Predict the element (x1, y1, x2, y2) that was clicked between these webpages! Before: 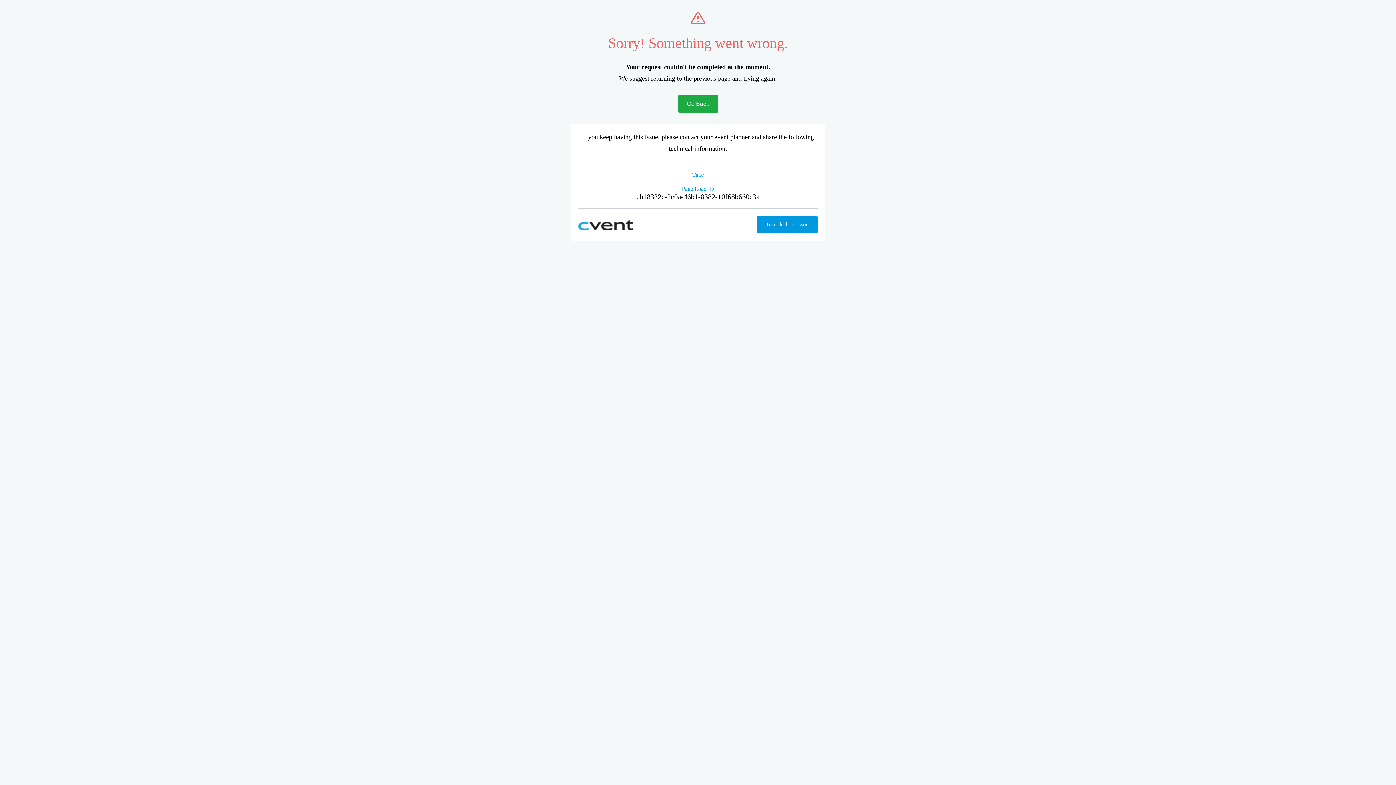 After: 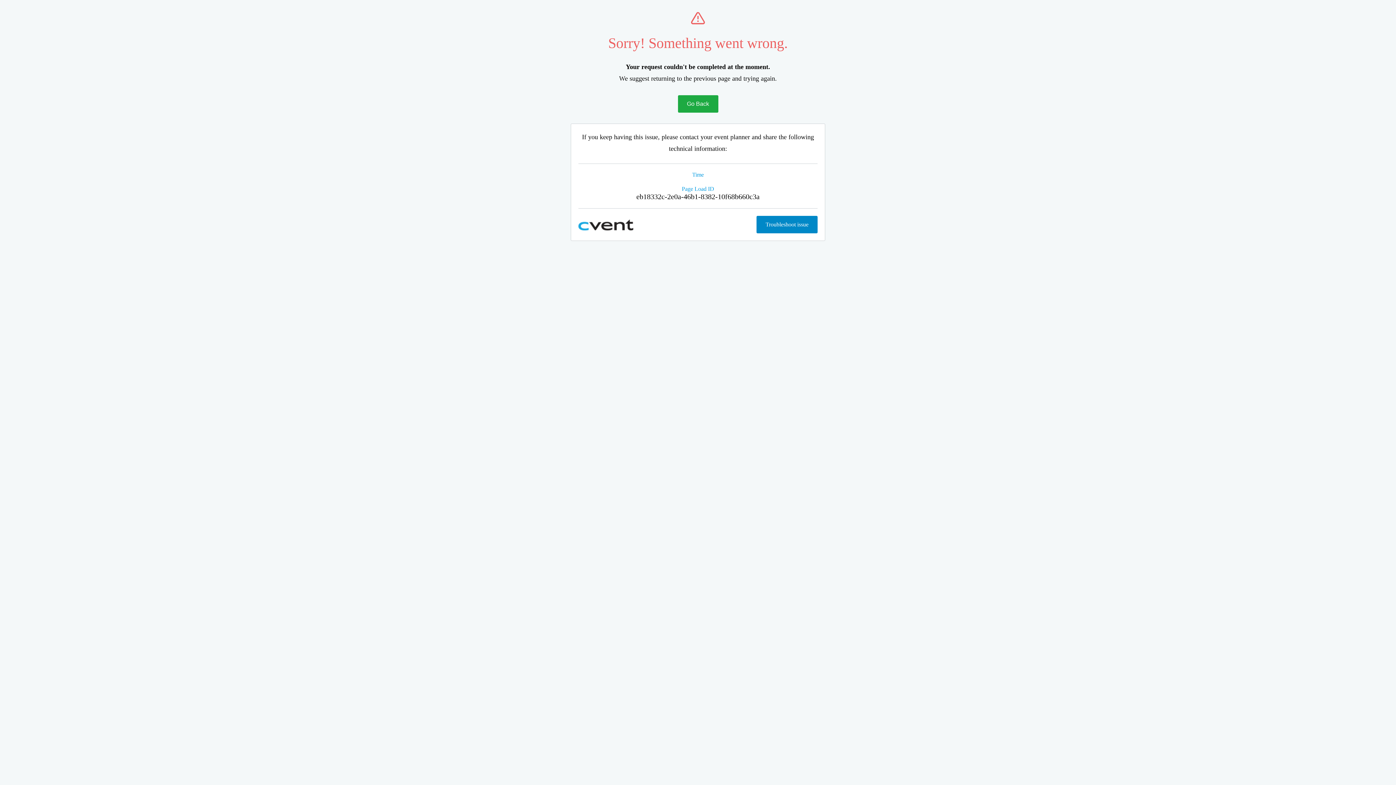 Action: bbox: (756, 216, 817, 233) label: Troubleshoot issue